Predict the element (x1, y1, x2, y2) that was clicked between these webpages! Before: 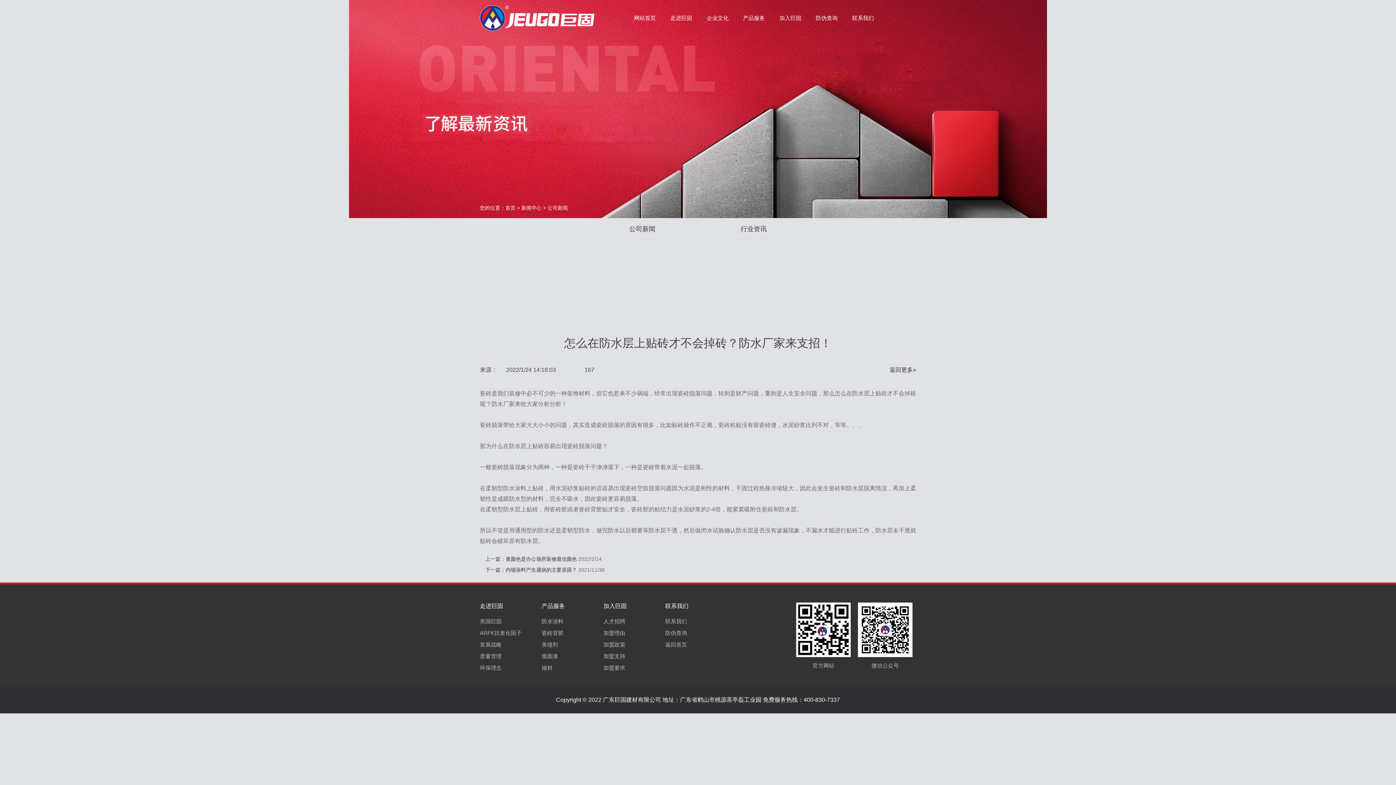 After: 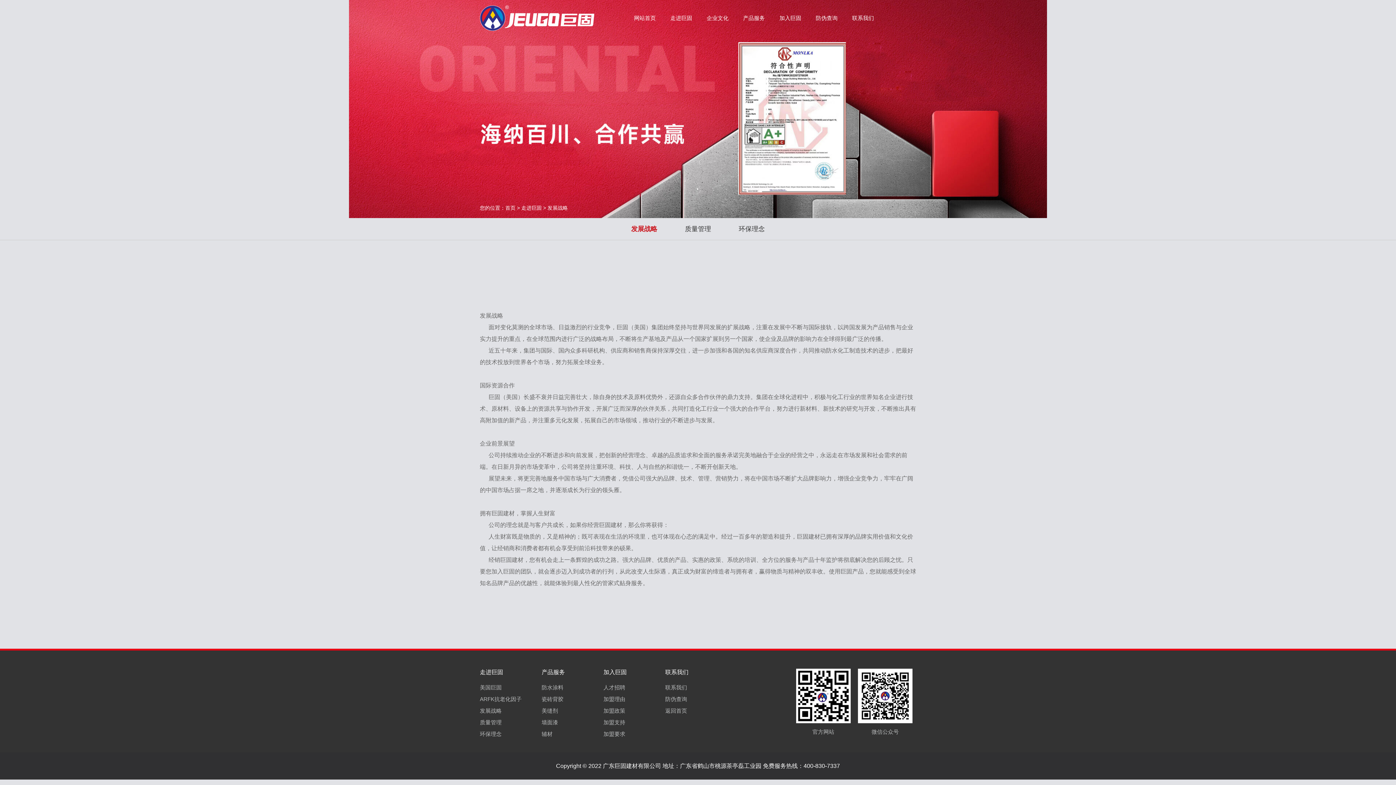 Action: label: 发展战略 bbox: (480, 641, 501, 648)